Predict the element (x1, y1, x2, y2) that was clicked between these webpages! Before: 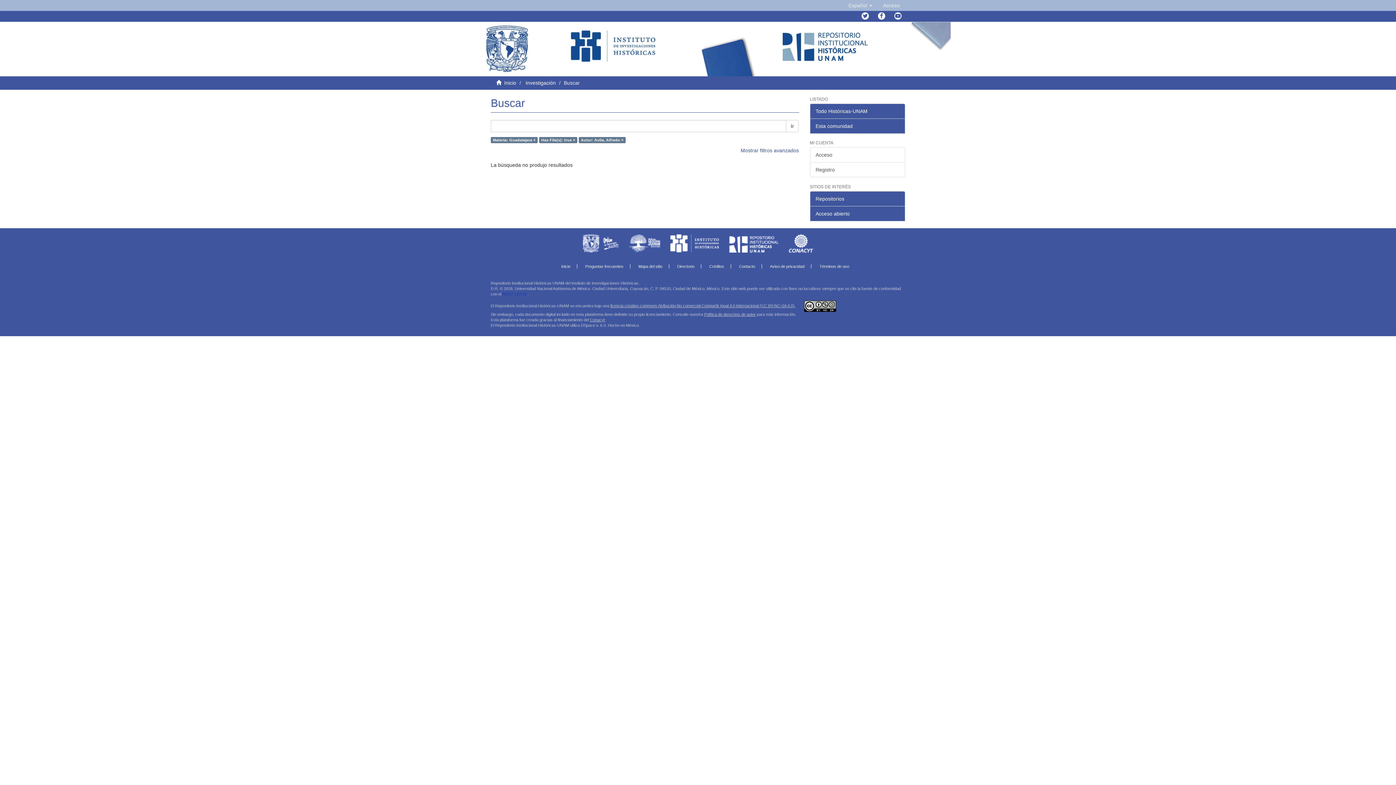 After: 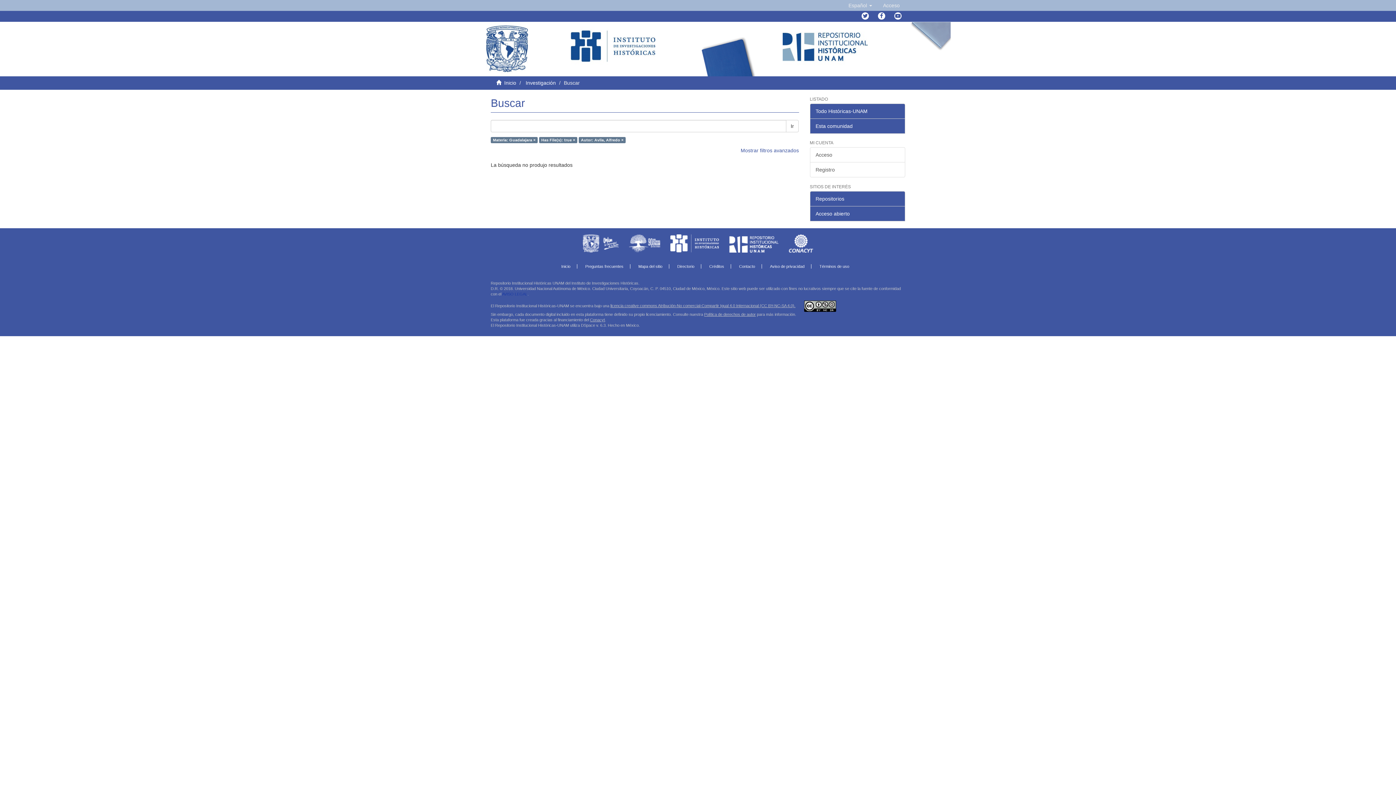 Action: label: AVISO LEGAL bbox: (502, 292, 527, 296)